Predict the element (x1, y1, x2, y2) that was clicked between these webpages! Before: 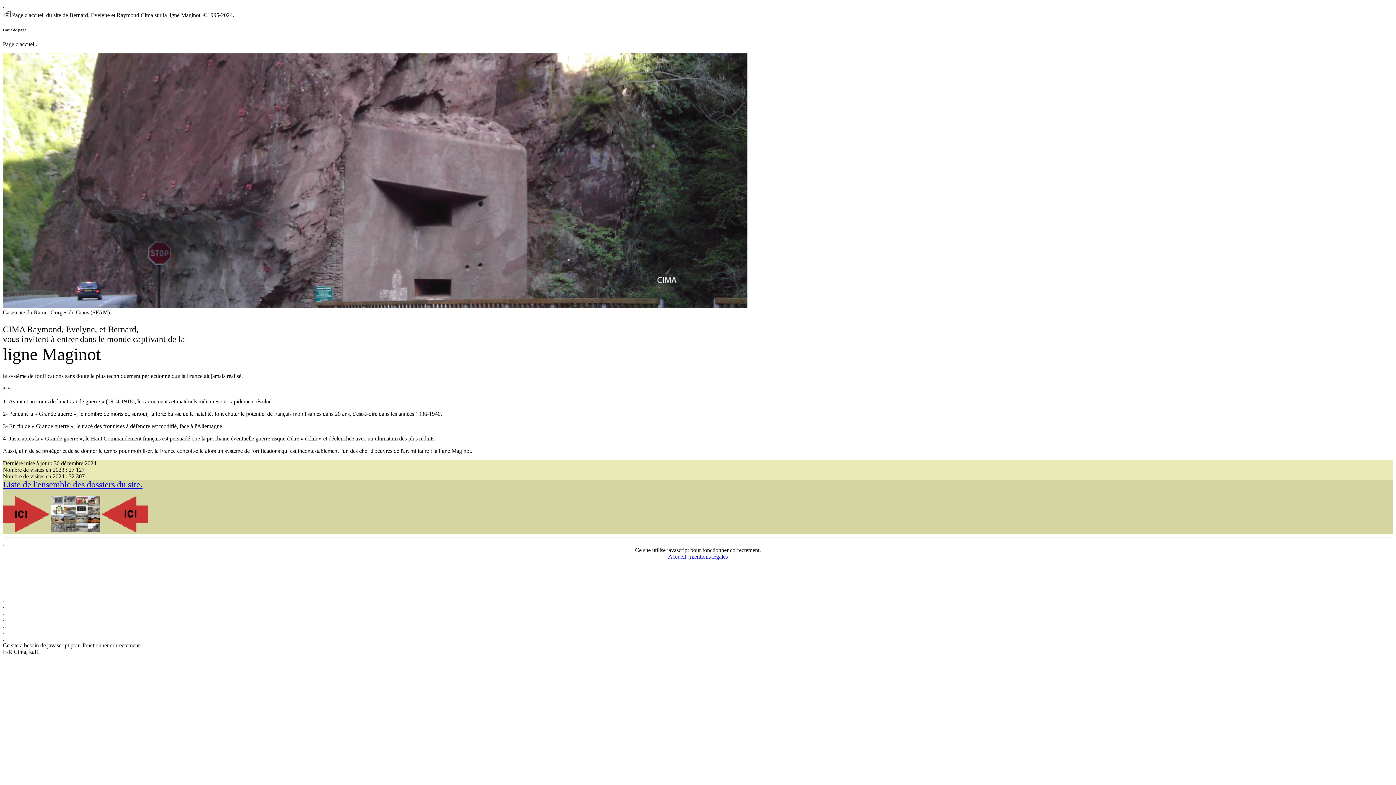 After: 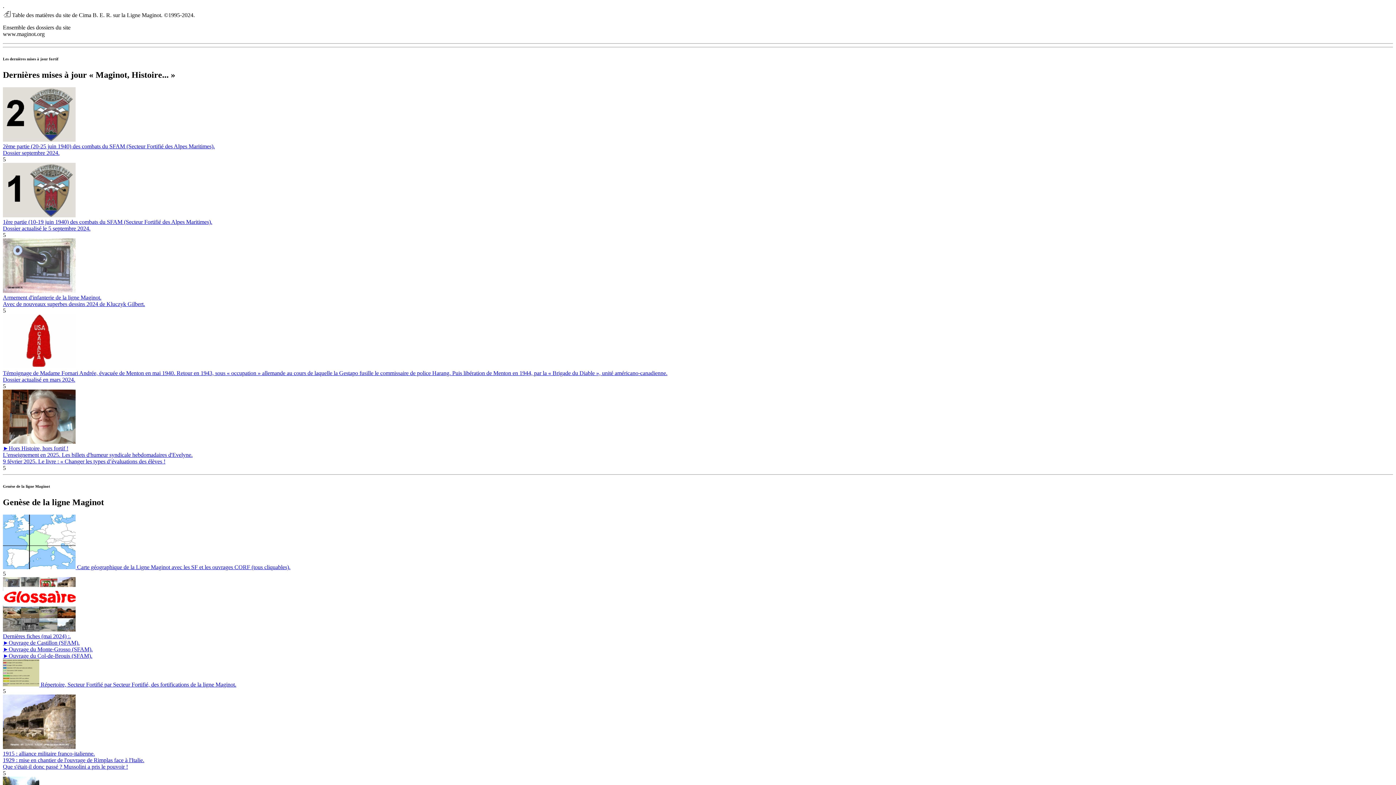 Action: label: Liste de l'ensemble des dossiers du site.

 bbox: (2, 482, 148, 533)